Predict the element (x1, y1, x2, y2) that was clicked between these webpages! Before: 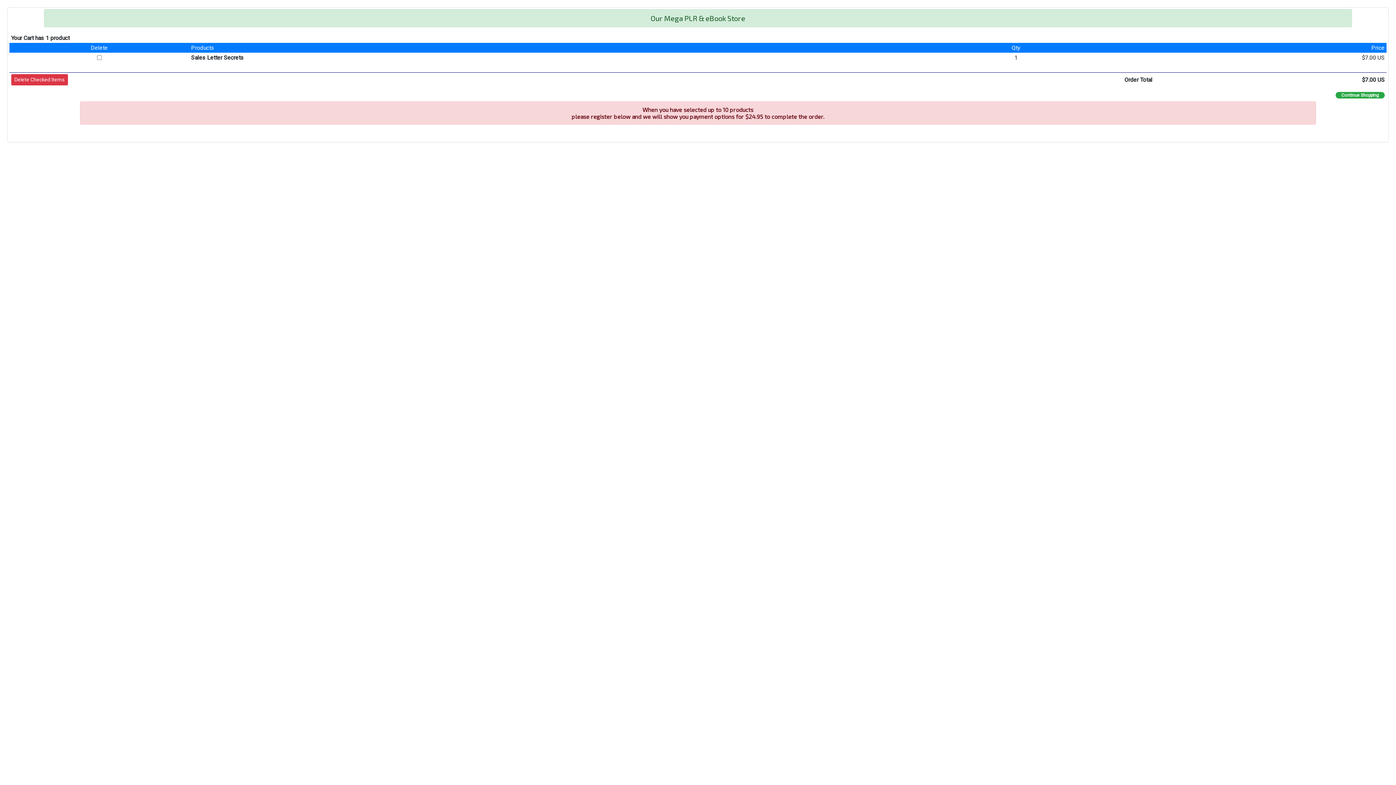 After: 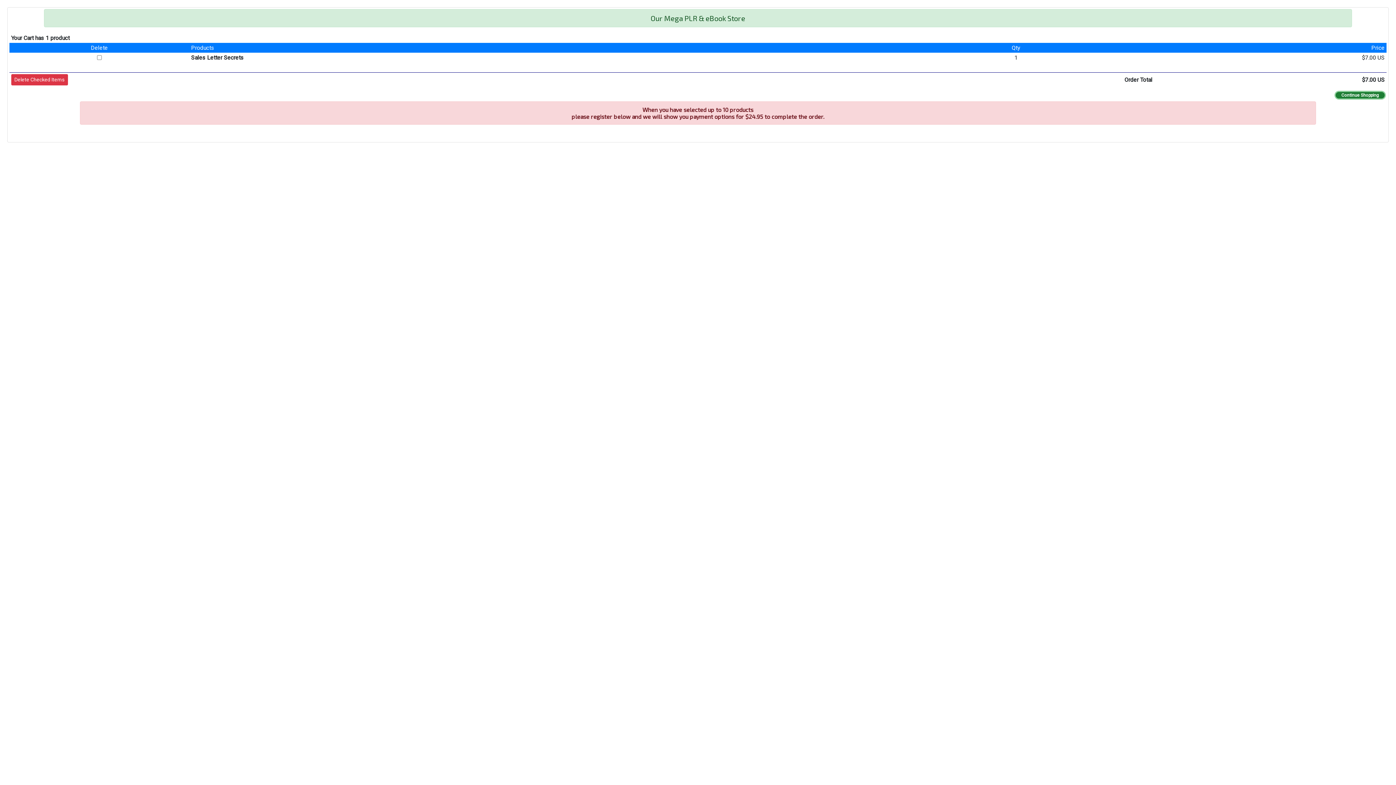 Action: bbox: (1336, 92, 1385, 98) label: Continue Shopping